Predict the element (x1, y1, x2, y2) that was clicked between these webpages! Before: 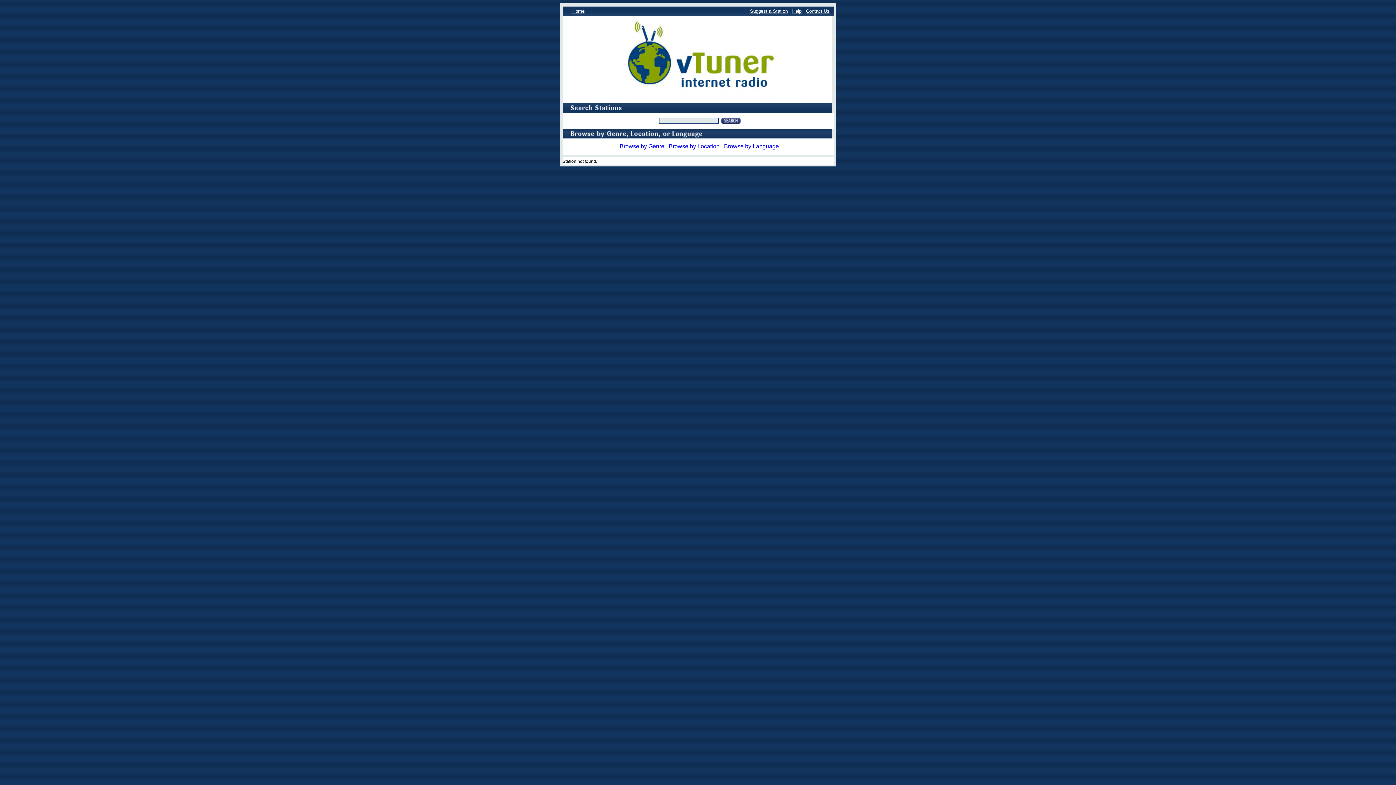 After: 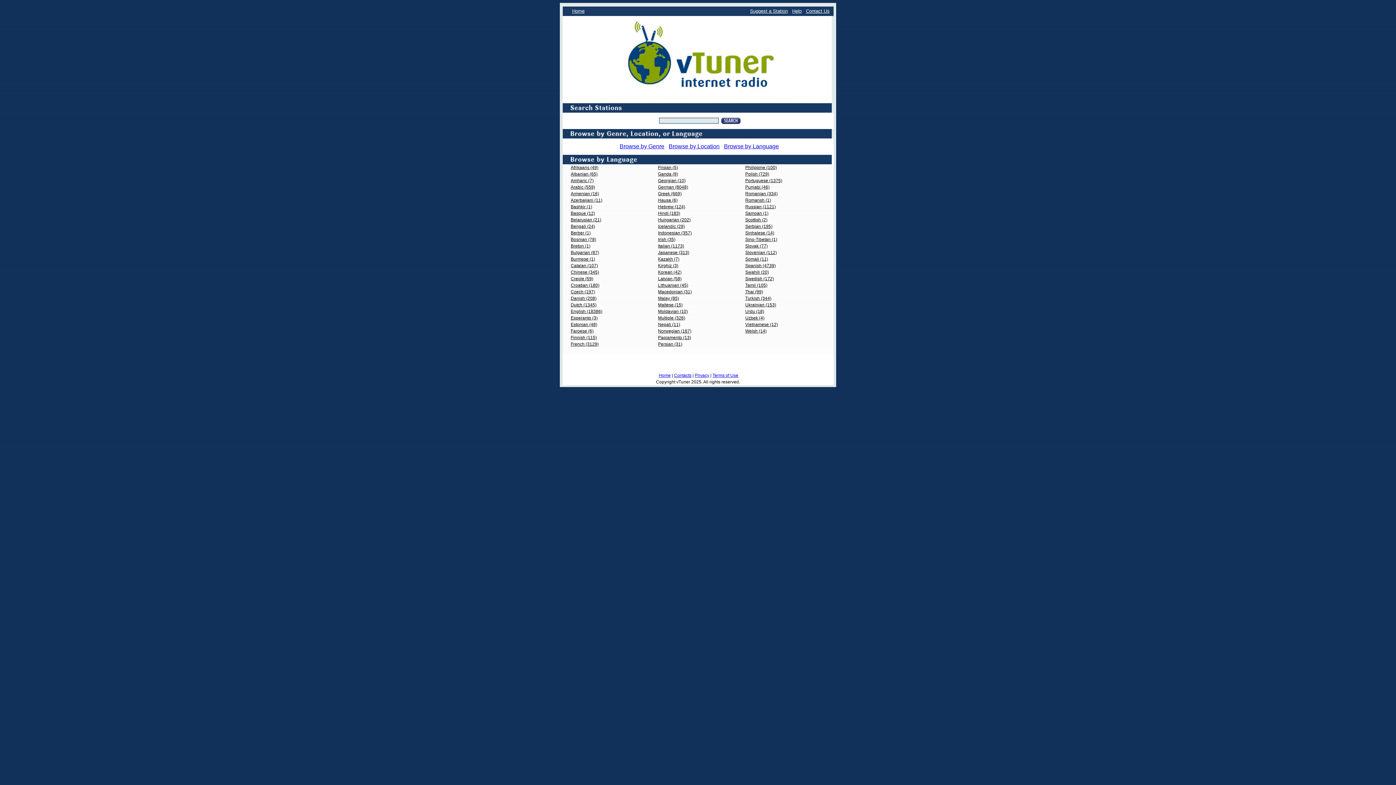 Action: label: Browse by Language bbox: (724, 143, 779, 149)